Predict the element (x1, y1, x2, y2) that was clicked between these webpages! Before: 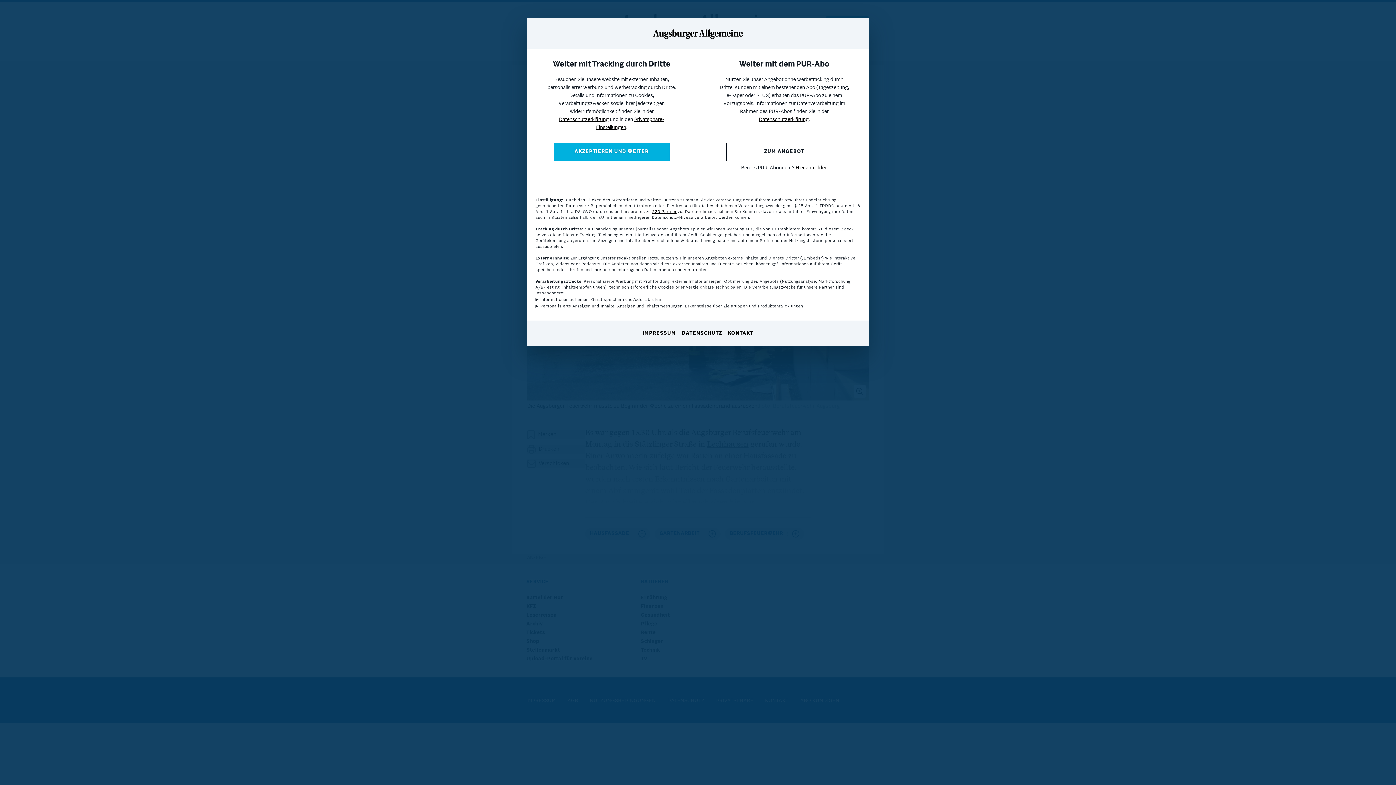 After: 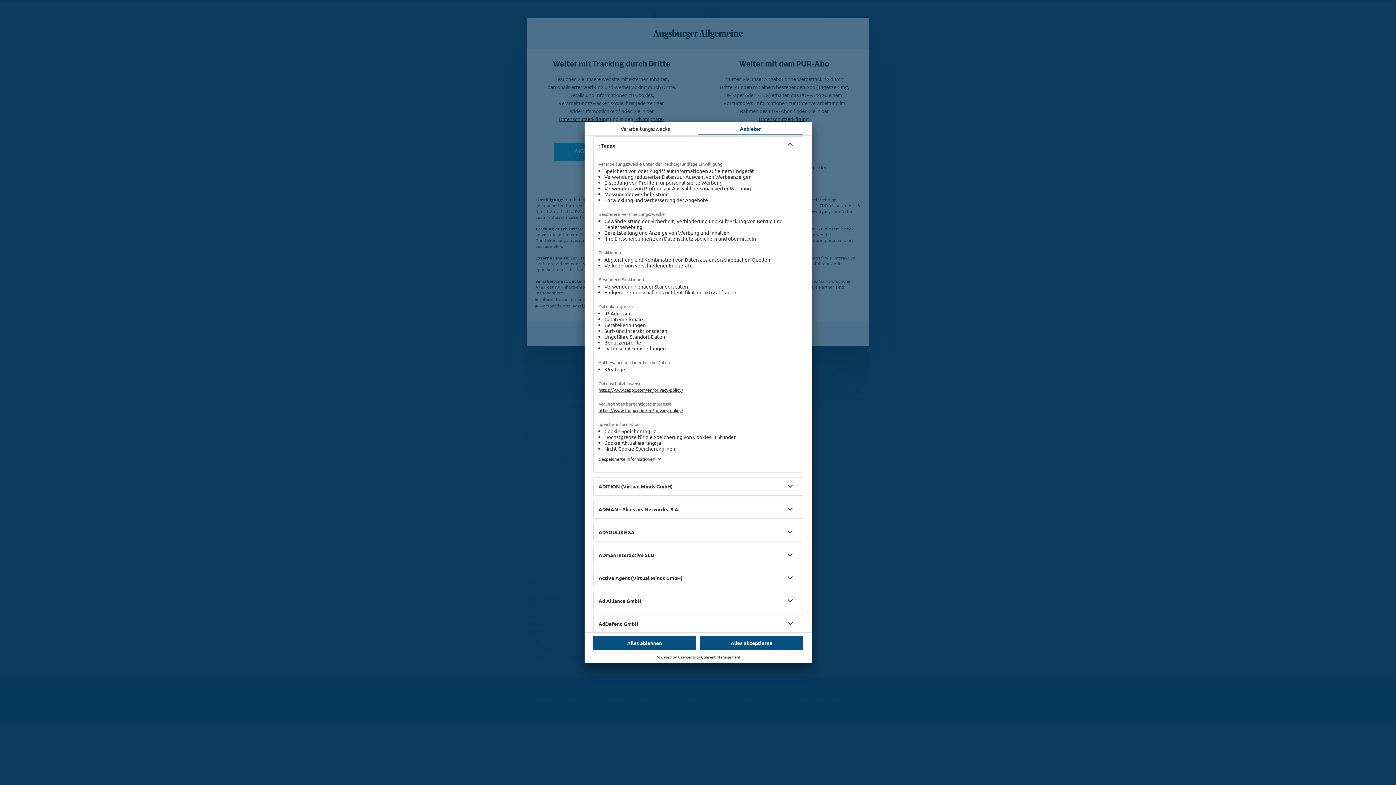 Action: bbox: (652, 209, 676, 214) label: 220 Partner